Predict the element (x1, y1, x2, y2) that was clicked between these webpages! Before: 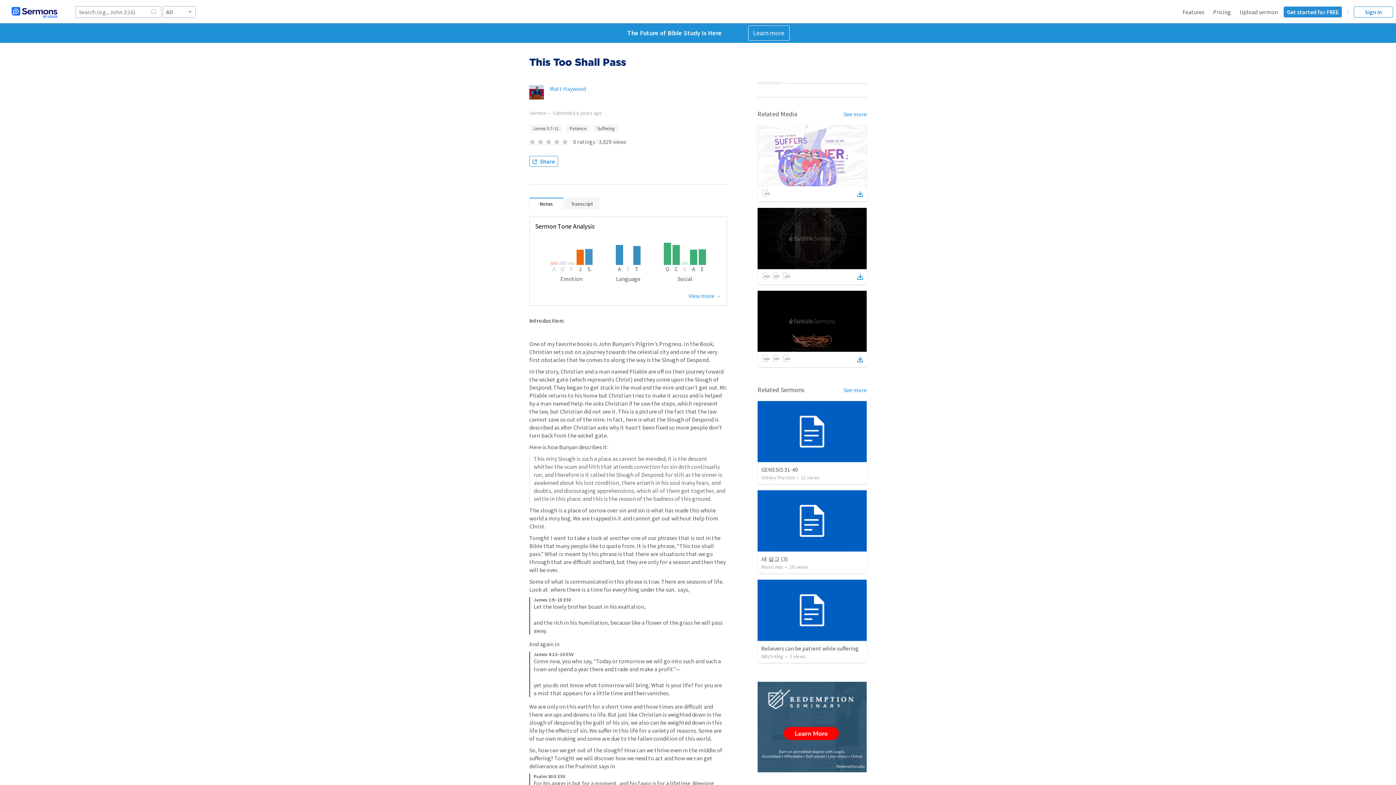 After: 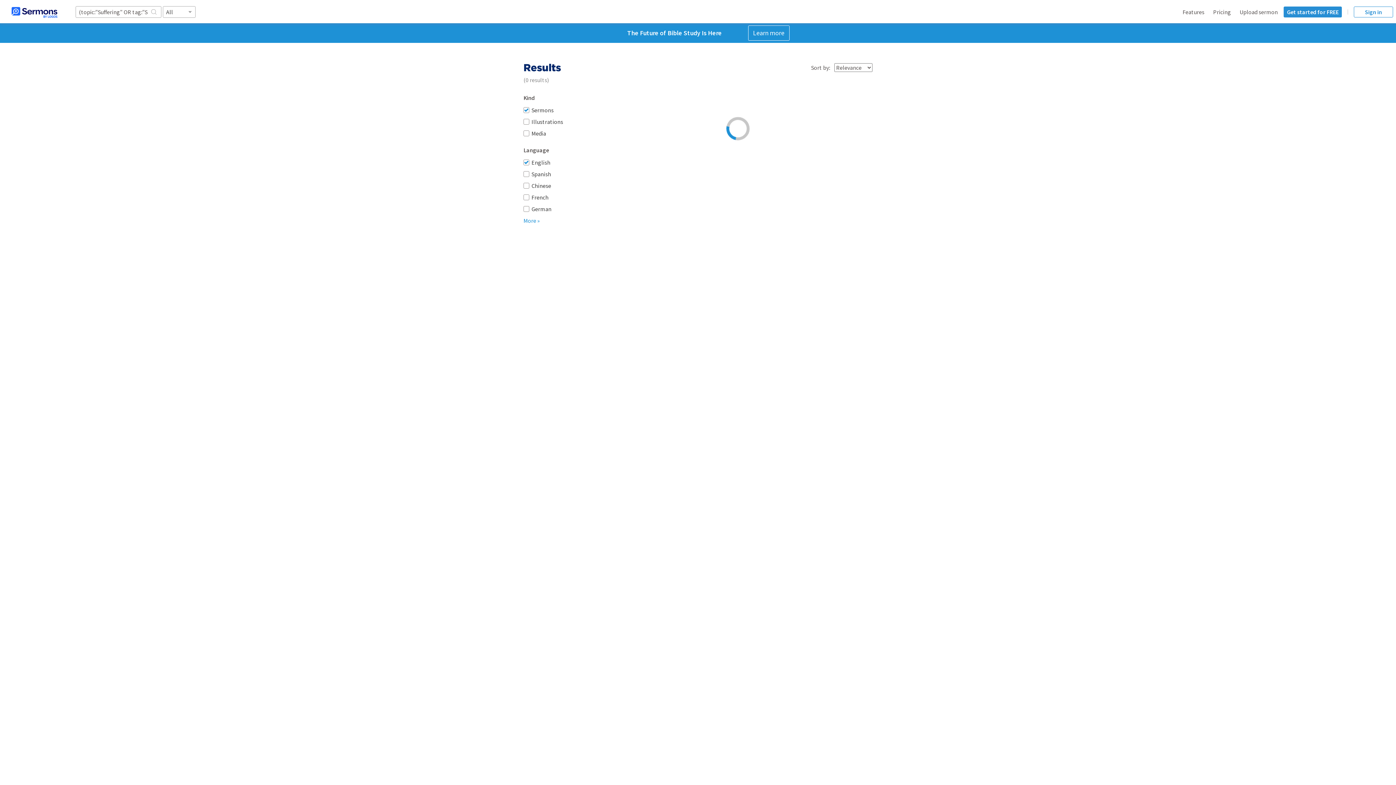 Action: label: Suffering bbox: (593, 124, 618, 132)